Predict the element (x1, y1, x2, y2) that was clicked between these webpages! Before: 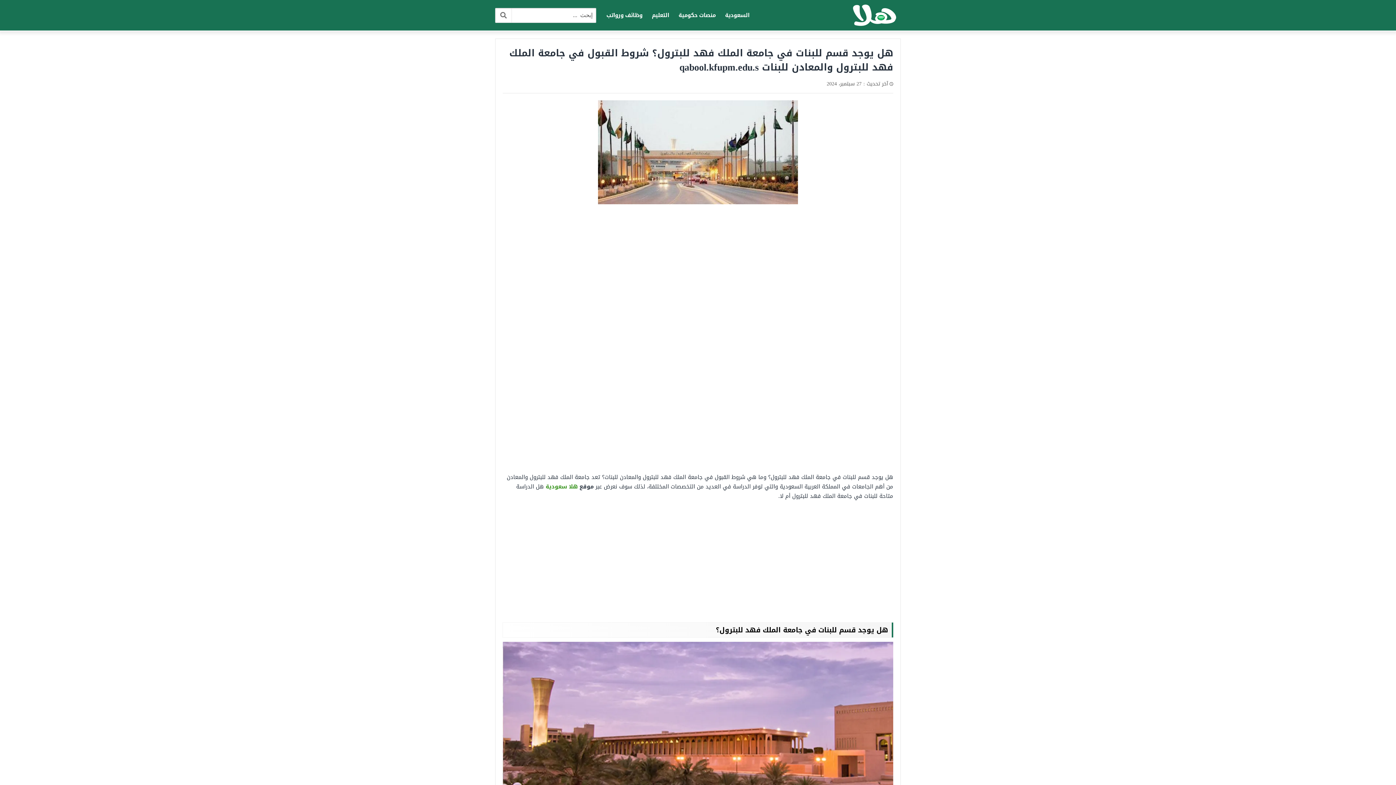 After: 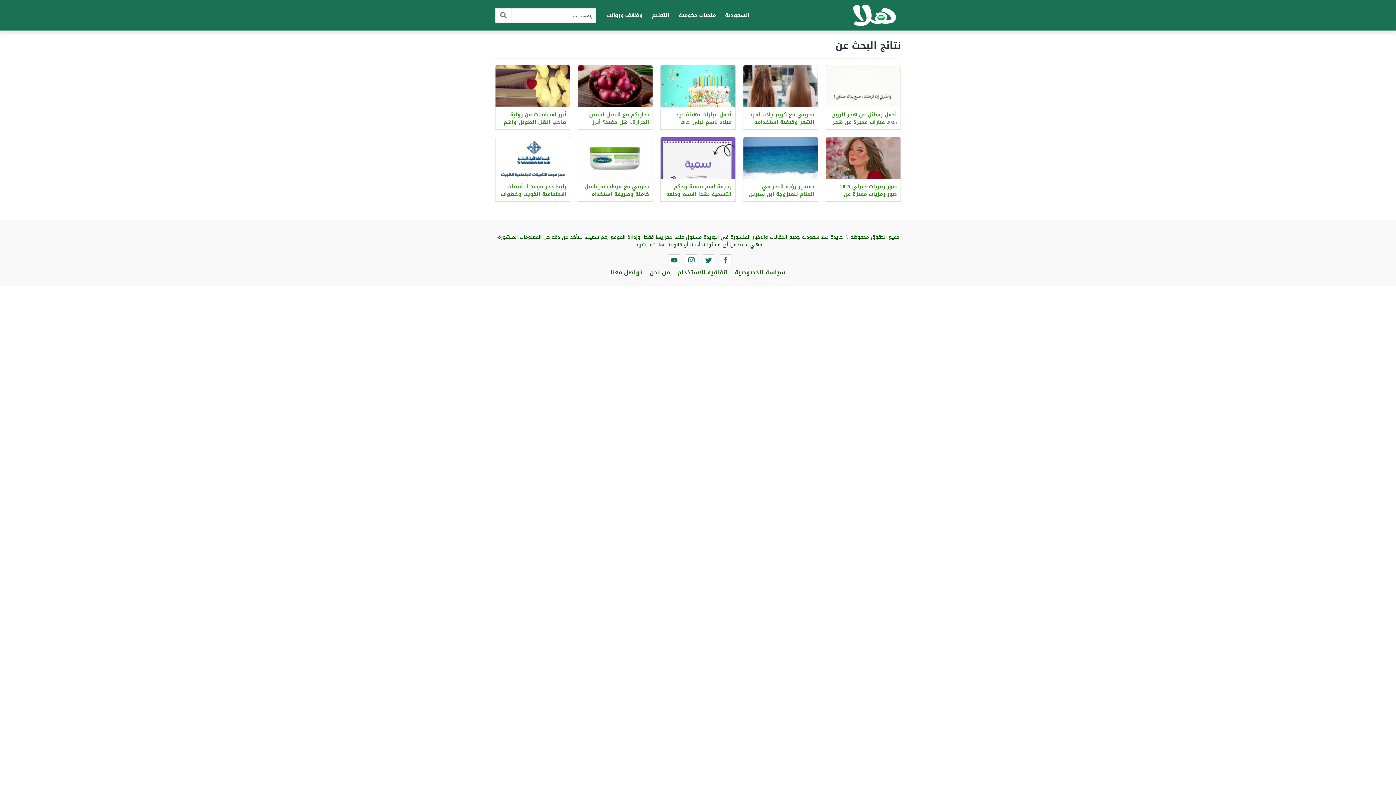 Action: bbox: (495, 8, 512, 22)